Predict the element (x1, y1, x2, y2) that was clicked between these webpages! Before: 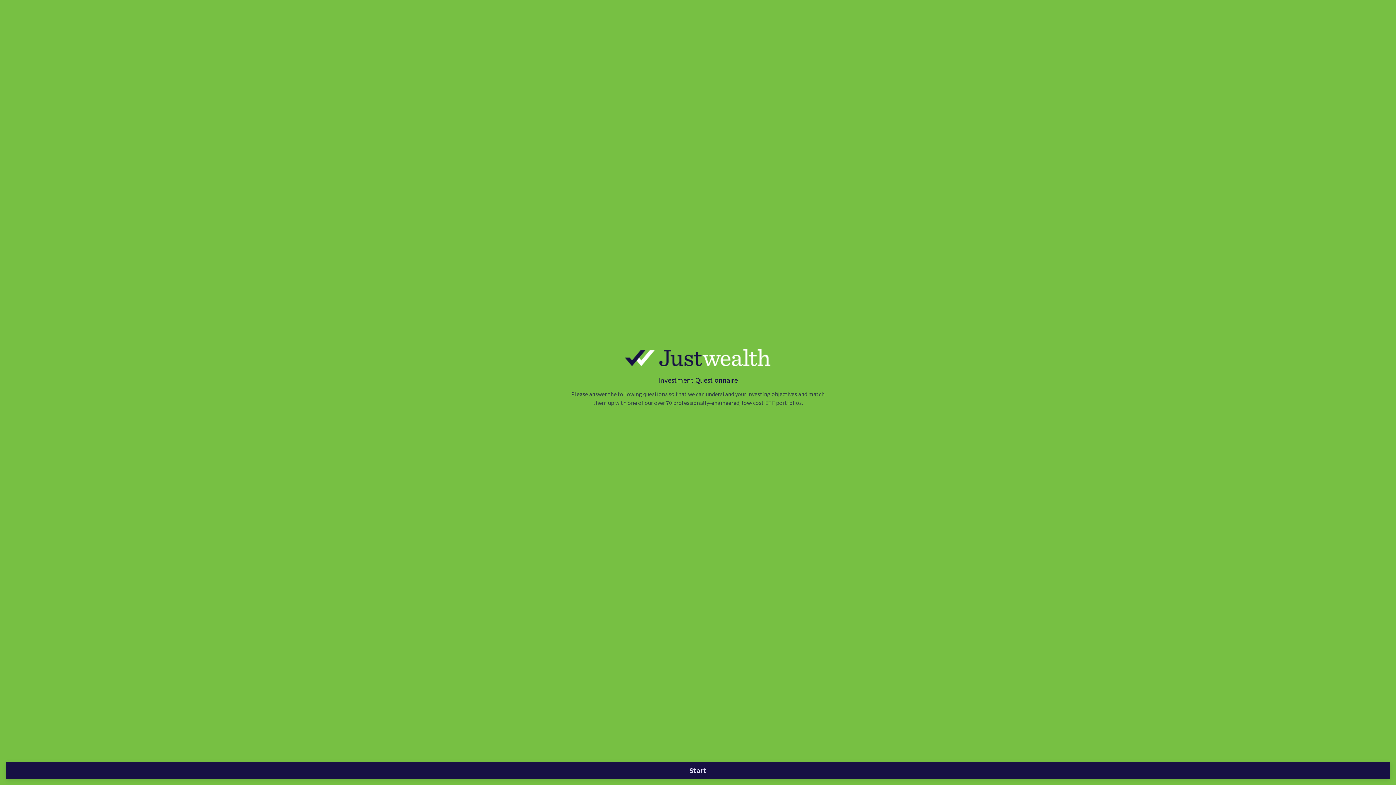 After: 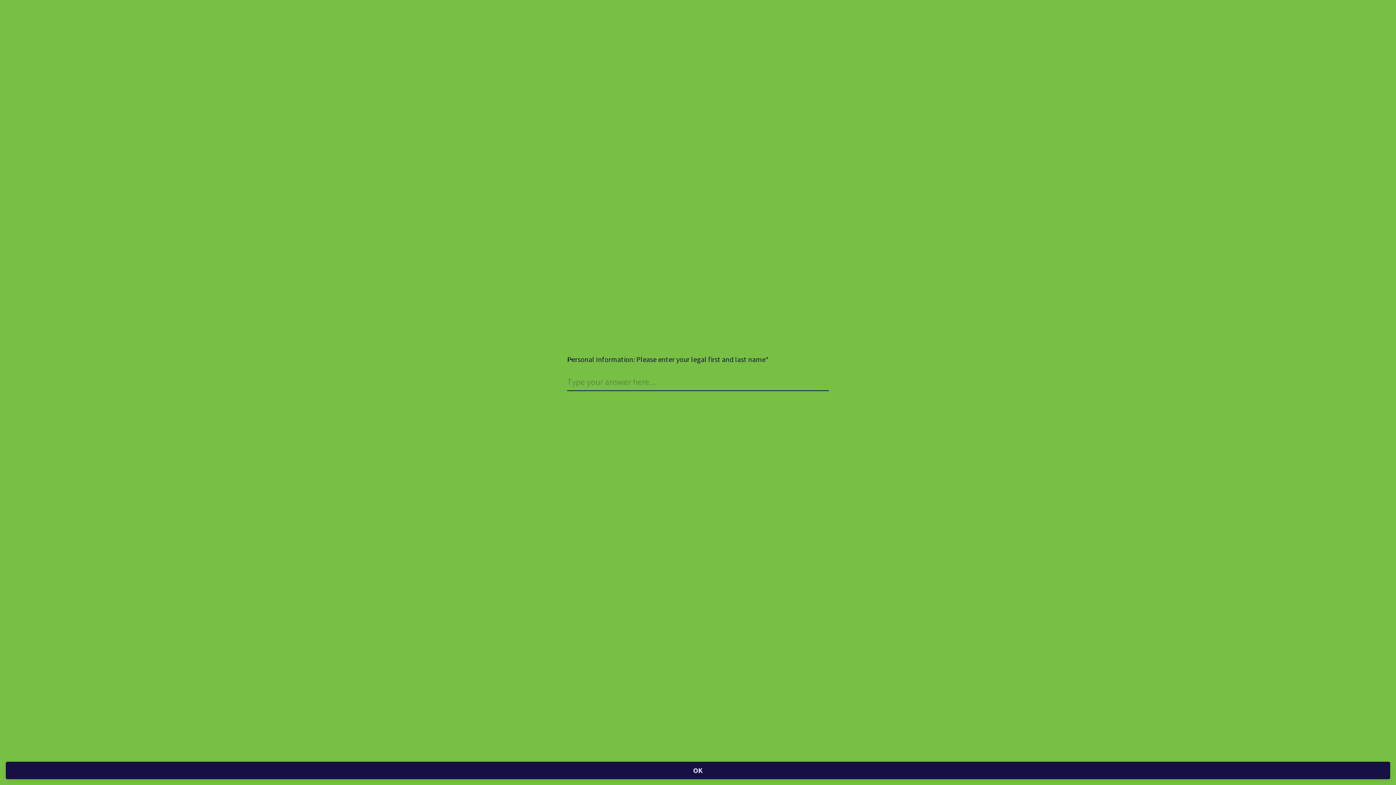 Action: label: Start bbox: (5, 762, 1390, 779)